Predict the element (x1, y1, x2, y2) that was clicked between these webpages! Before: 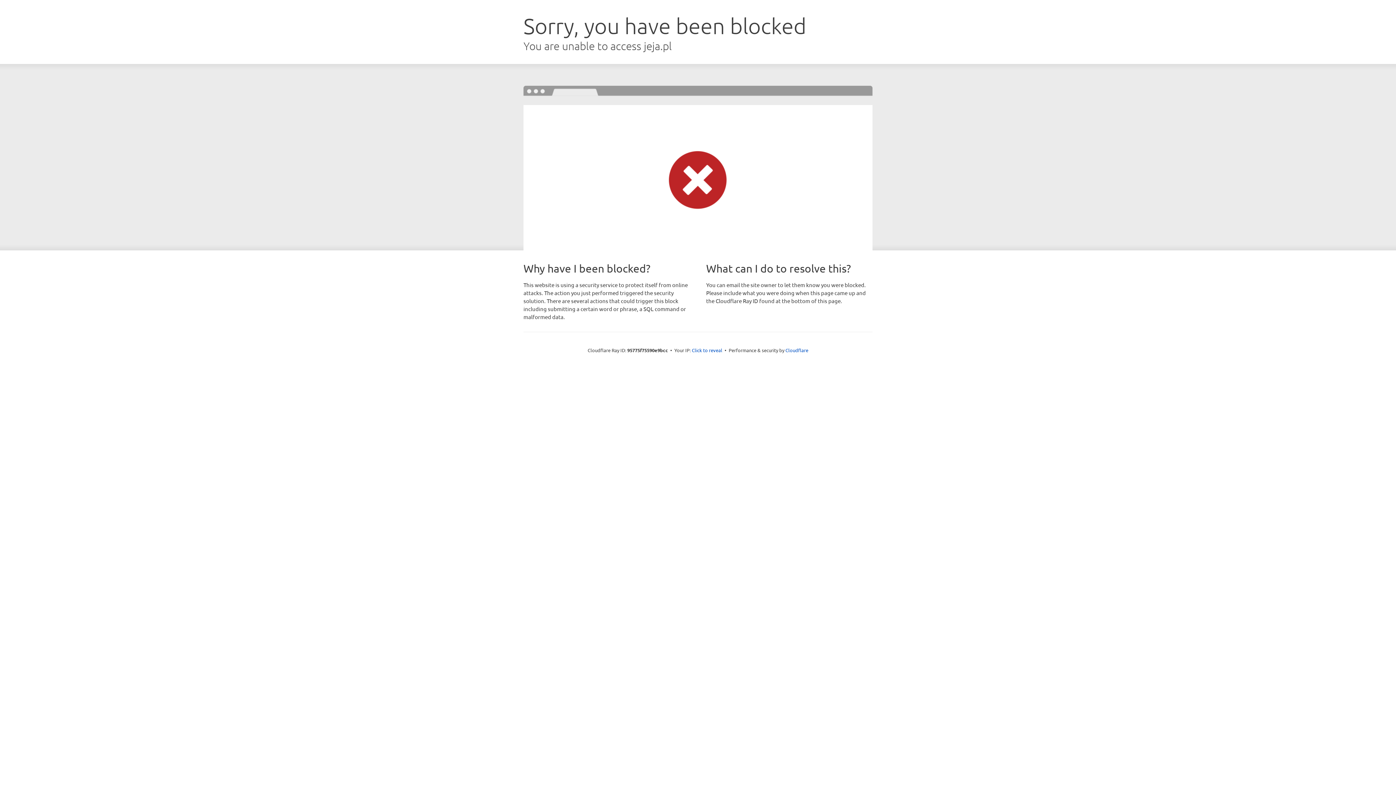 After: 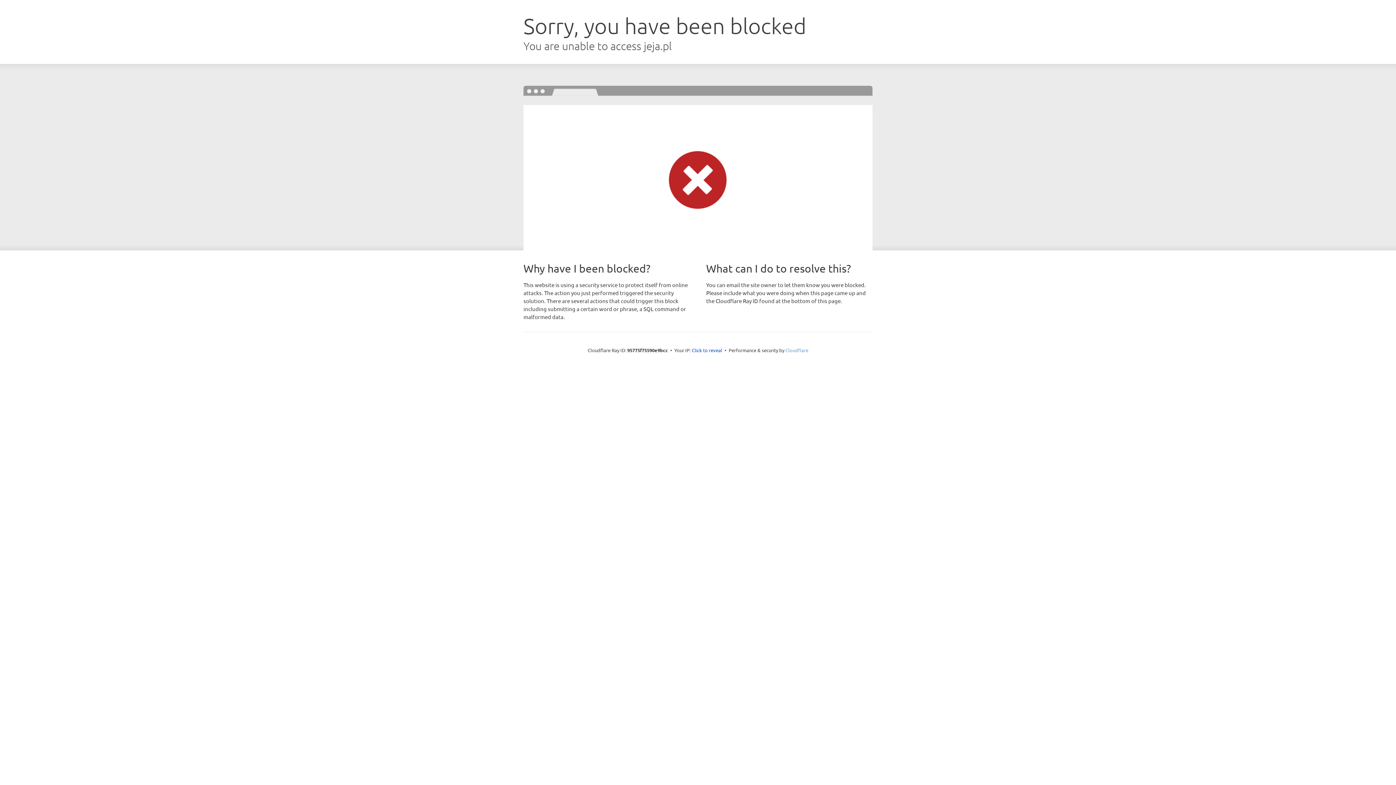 Action: label: Cloudflare bbox: (785, 347, 808, 353)